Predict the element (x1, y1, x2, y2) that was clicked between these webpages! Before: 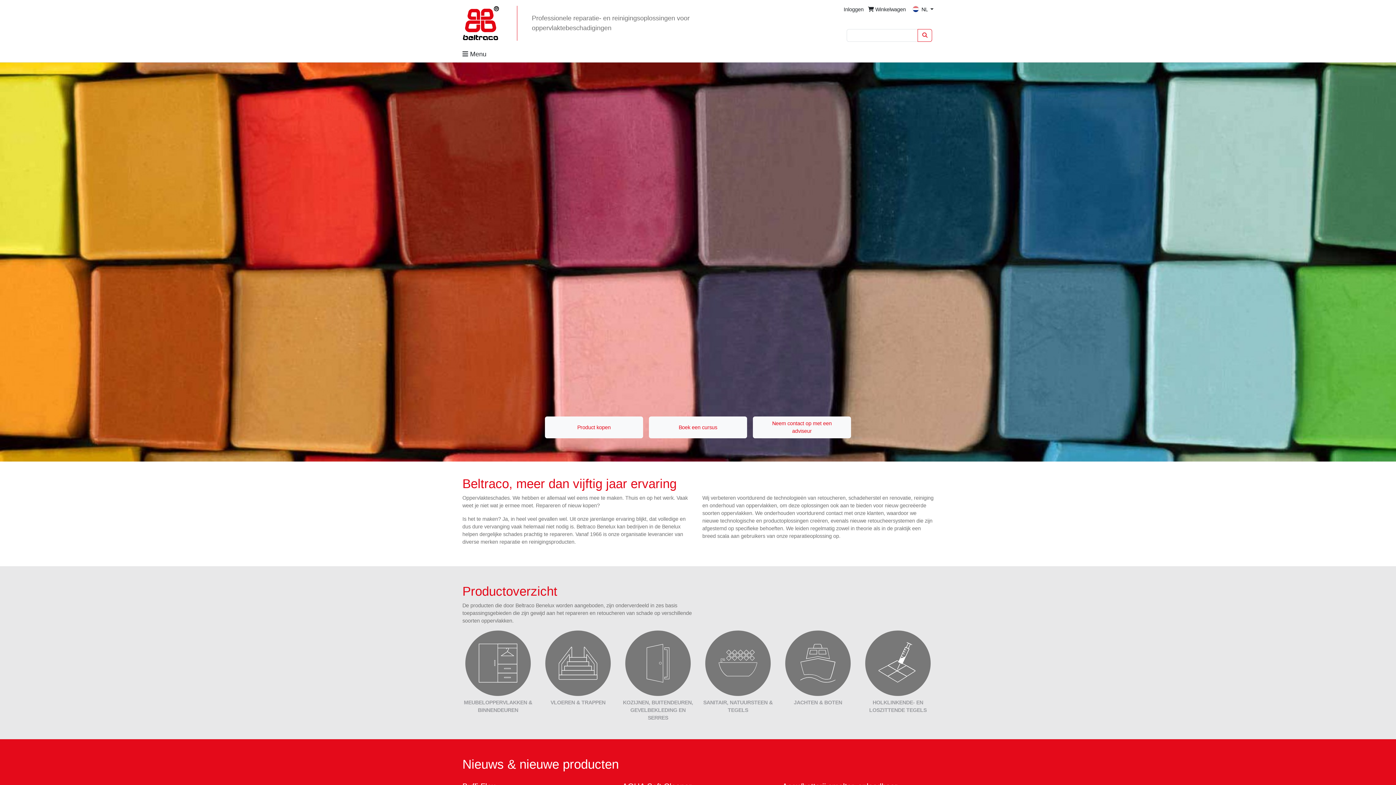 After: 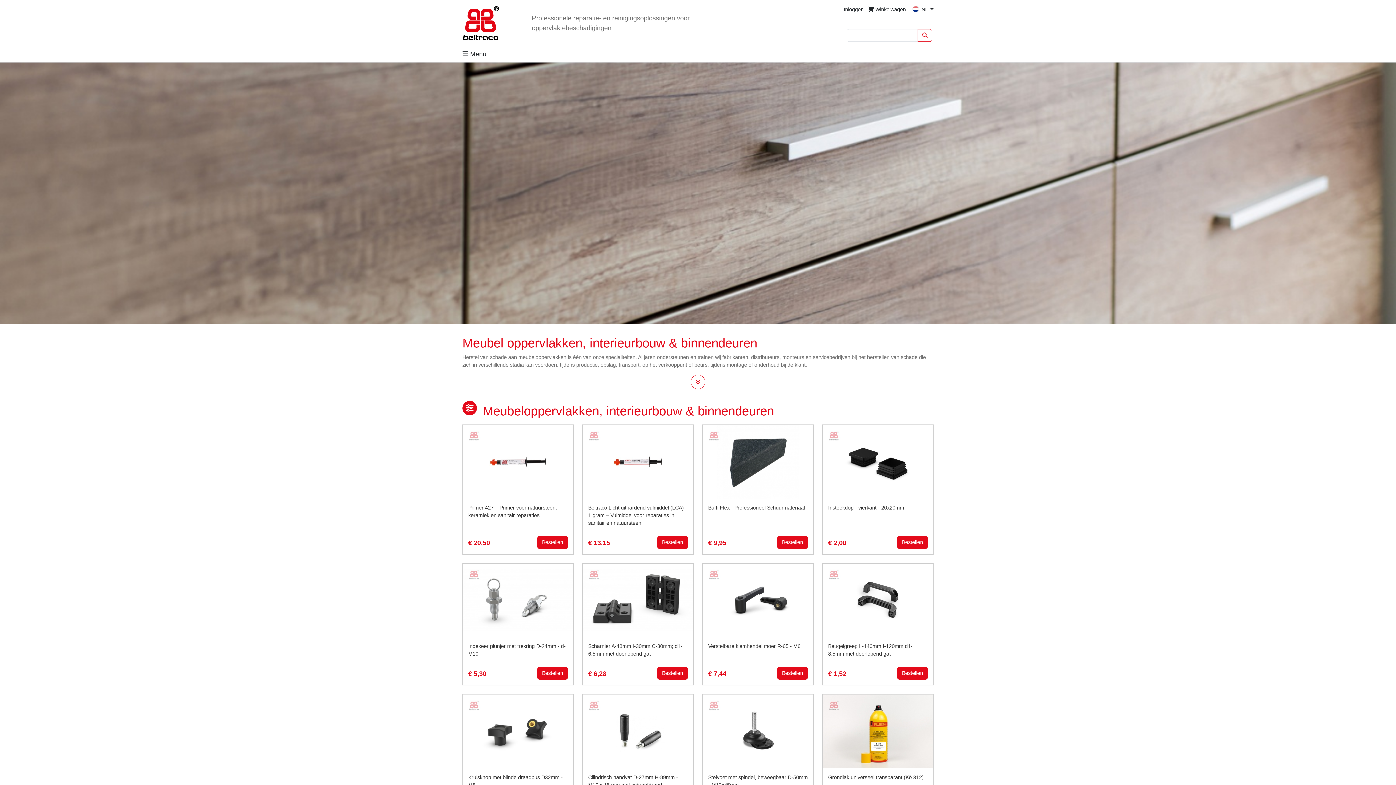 Action: bbox: (462, 661, 533, 713) label: MEUBELOPPERVLAKKEN & BINNENDEUREN